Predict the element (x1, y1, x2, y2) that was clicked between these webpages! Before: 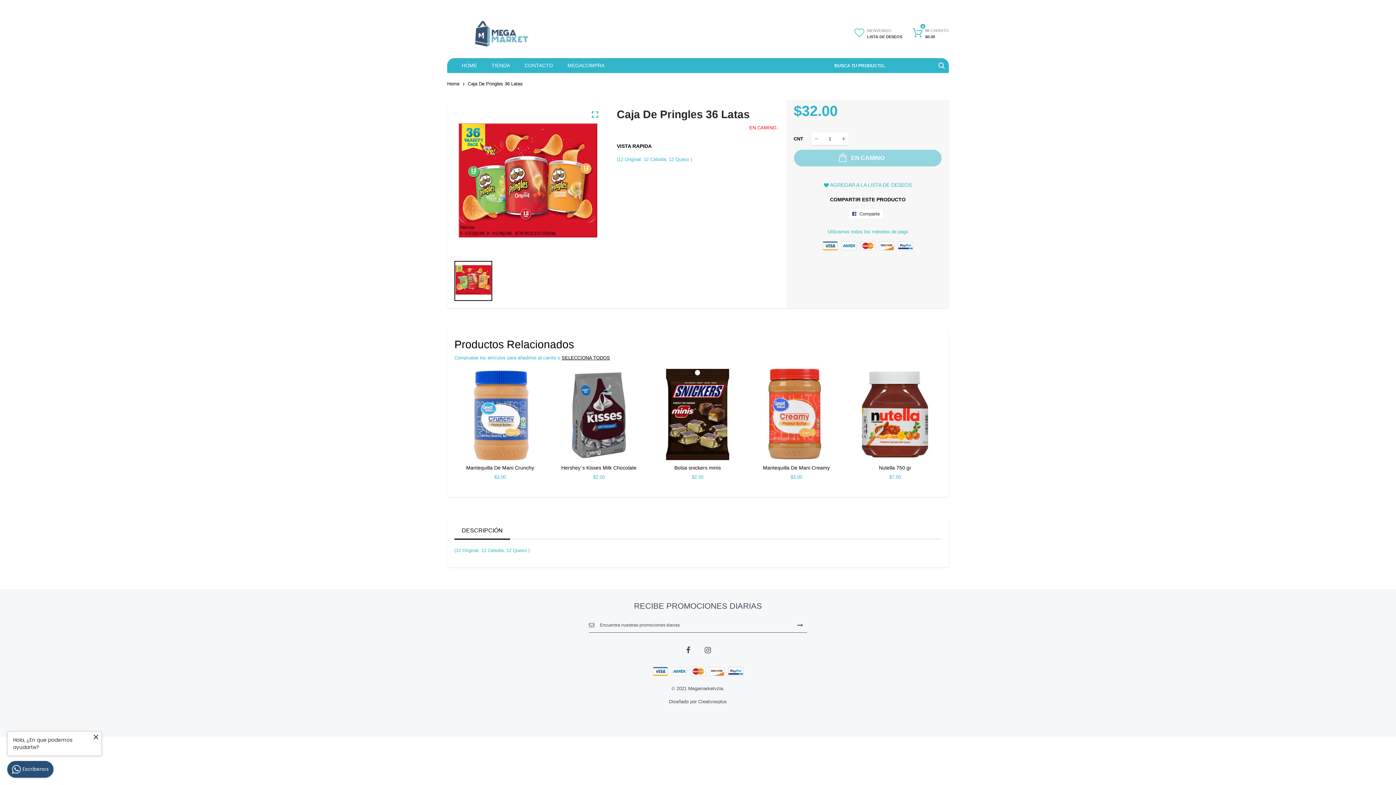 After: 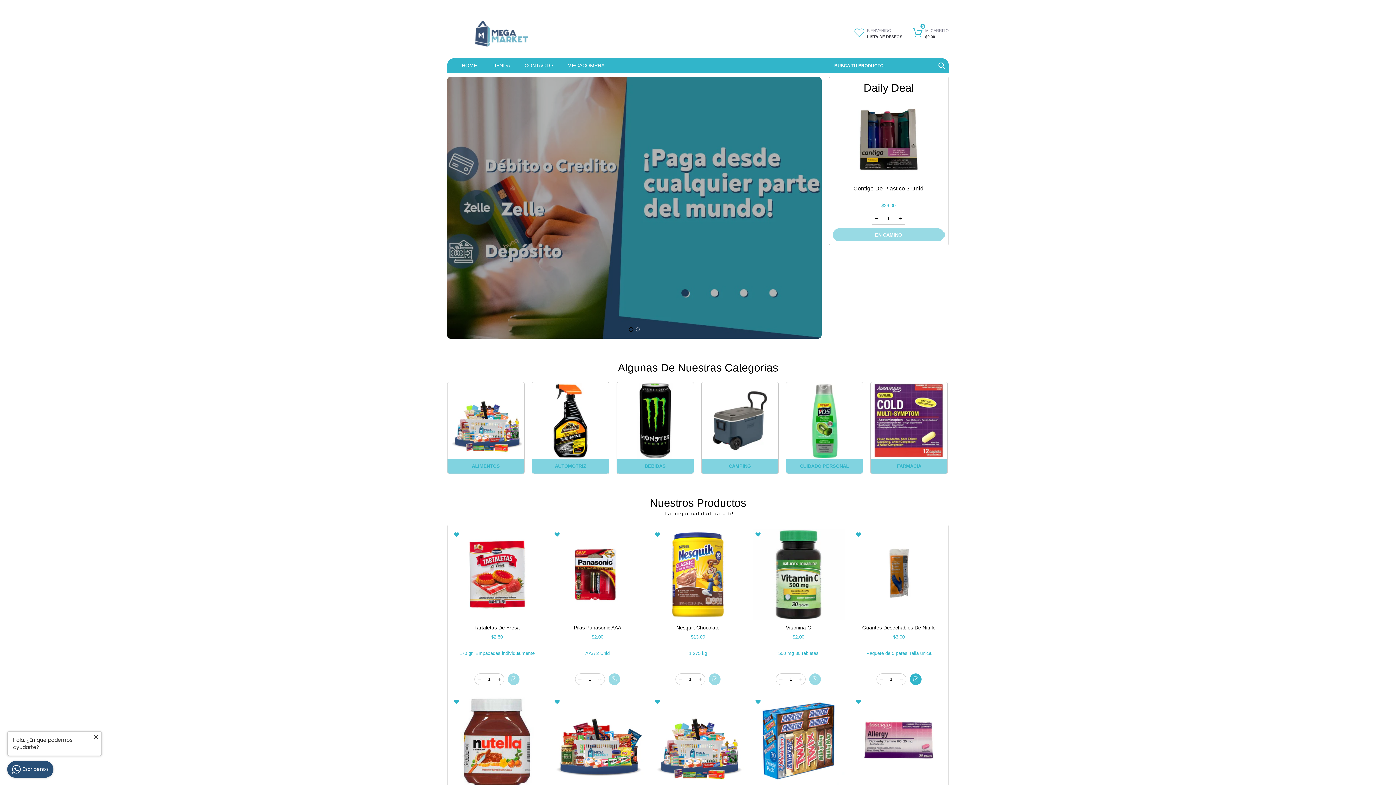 Action: bbox: (447, 16, 567, 50)